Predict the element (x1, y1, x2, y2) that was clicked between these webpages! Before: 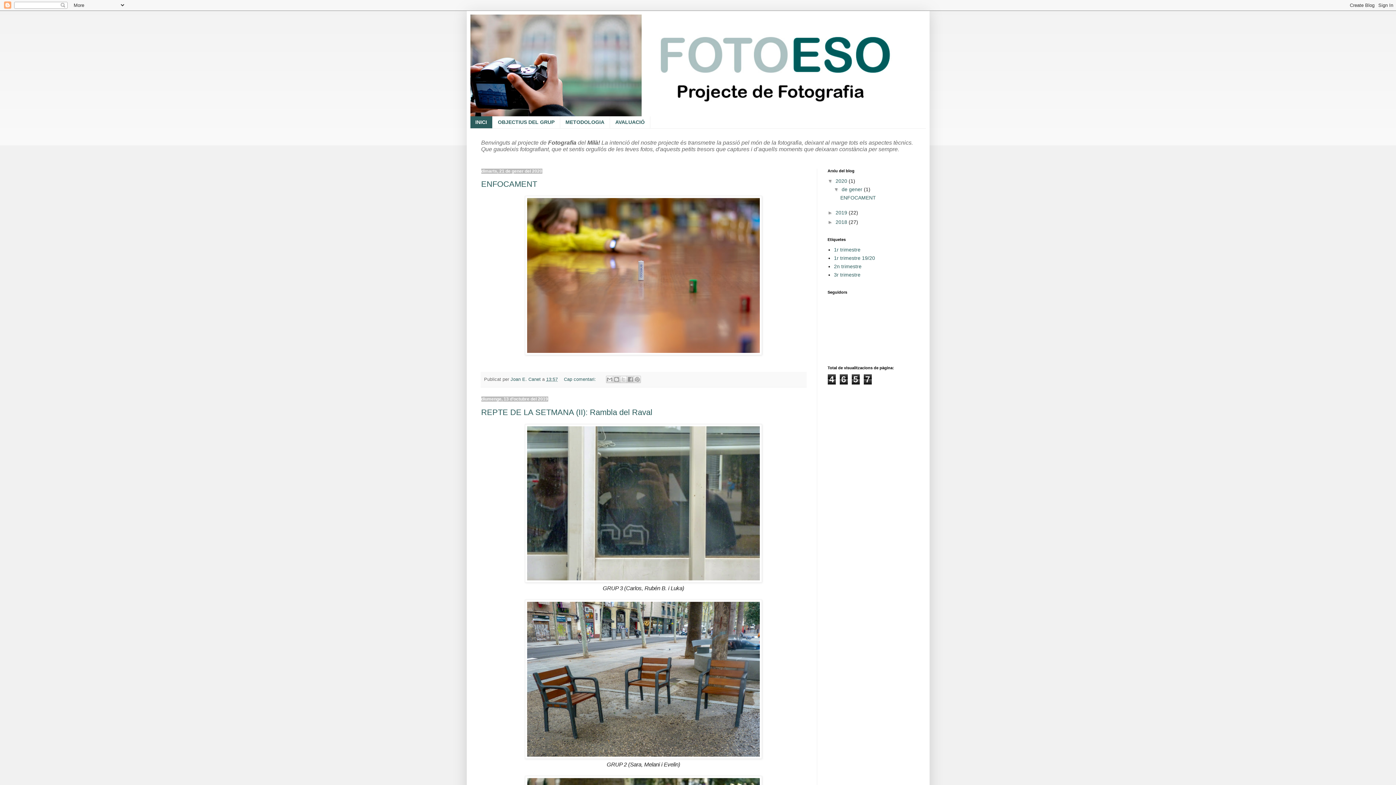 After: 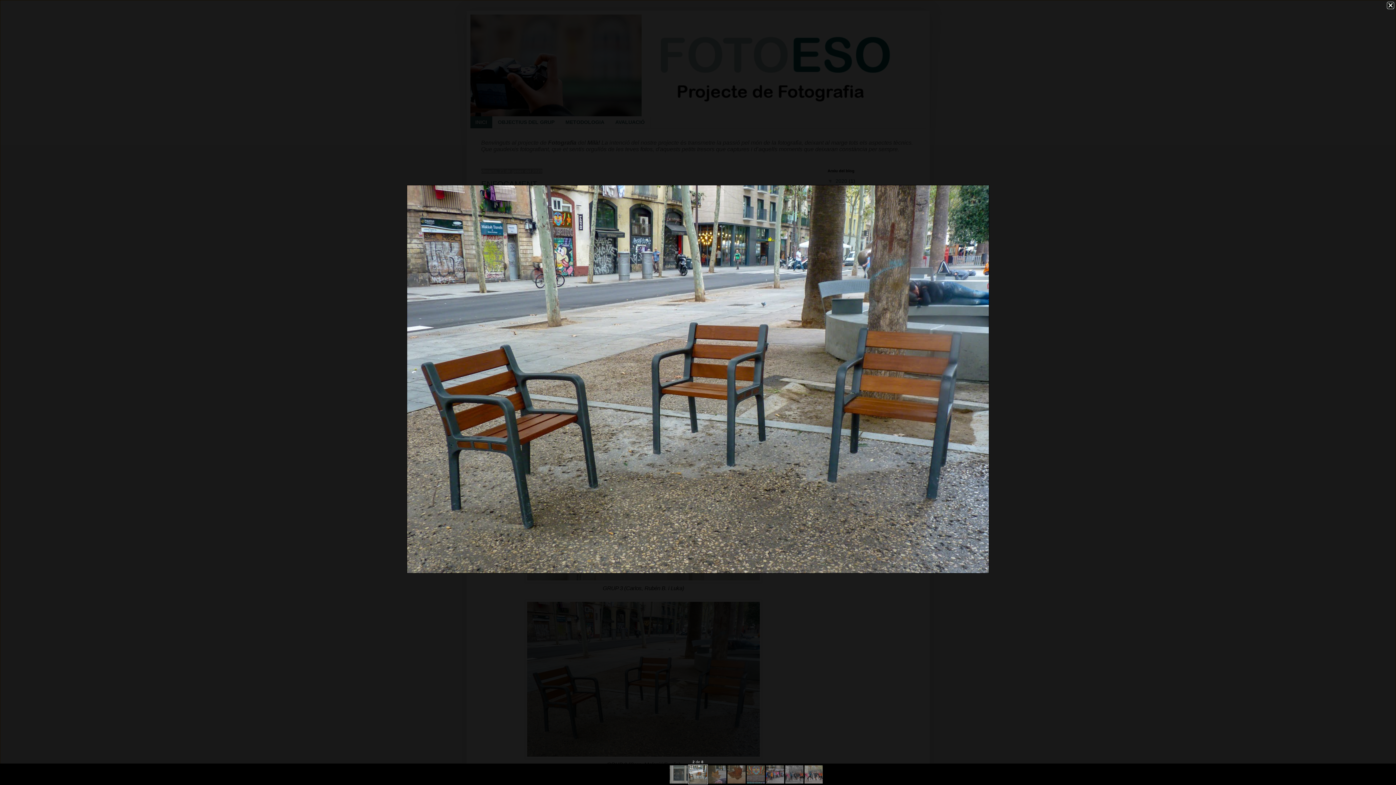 Action: bbox: (525, 754, 762, 760)